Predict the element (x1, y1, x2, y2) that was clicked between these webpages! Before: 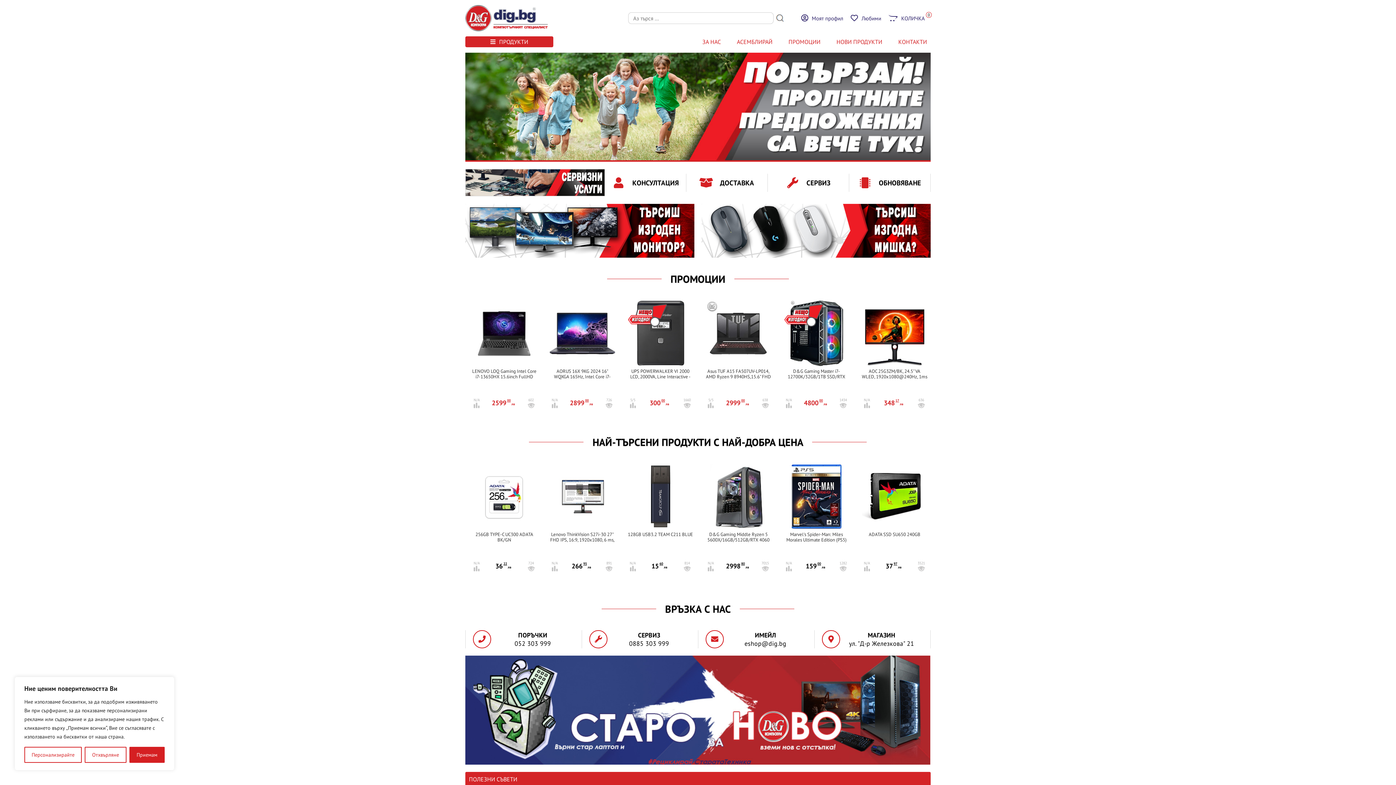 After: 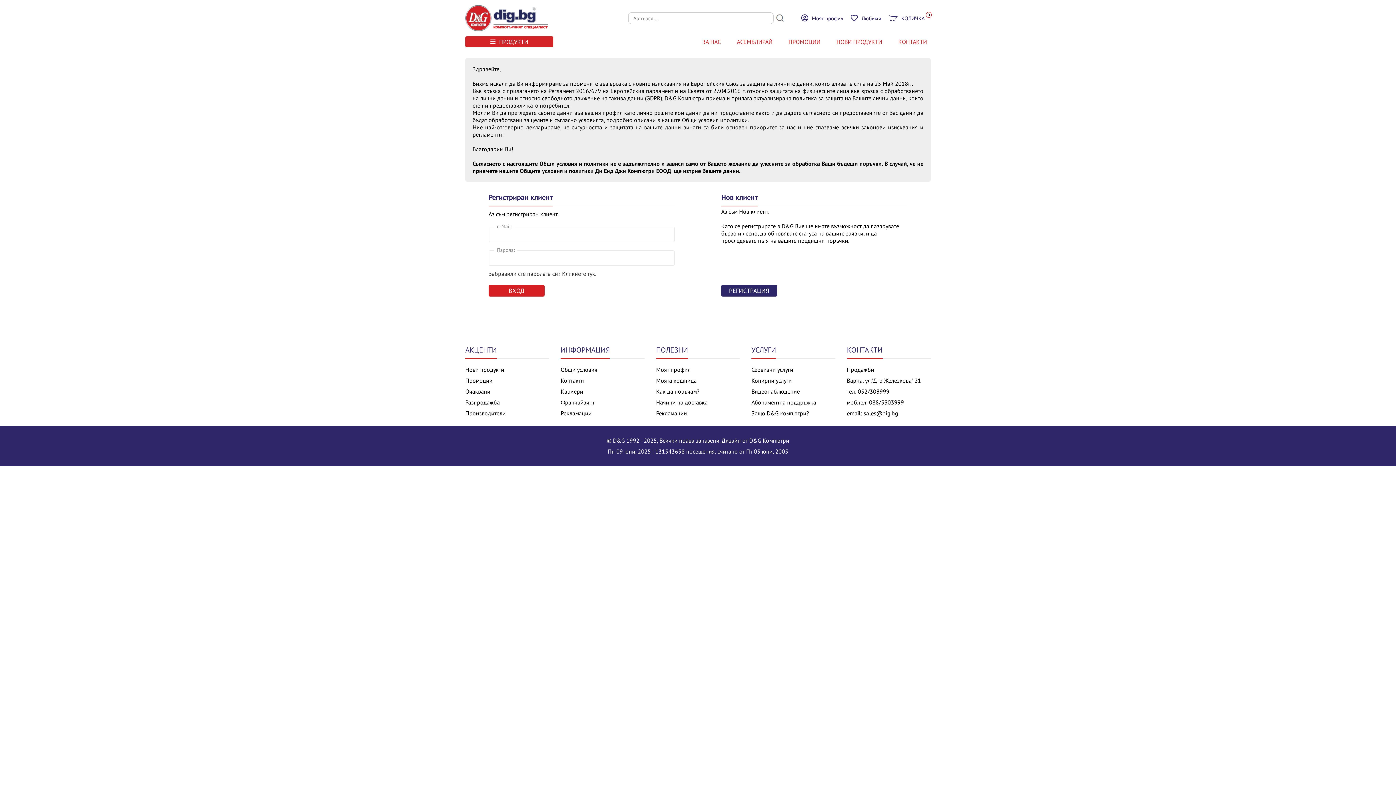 Action: label: Моят профил bbox: (801, 14, 843, 21)